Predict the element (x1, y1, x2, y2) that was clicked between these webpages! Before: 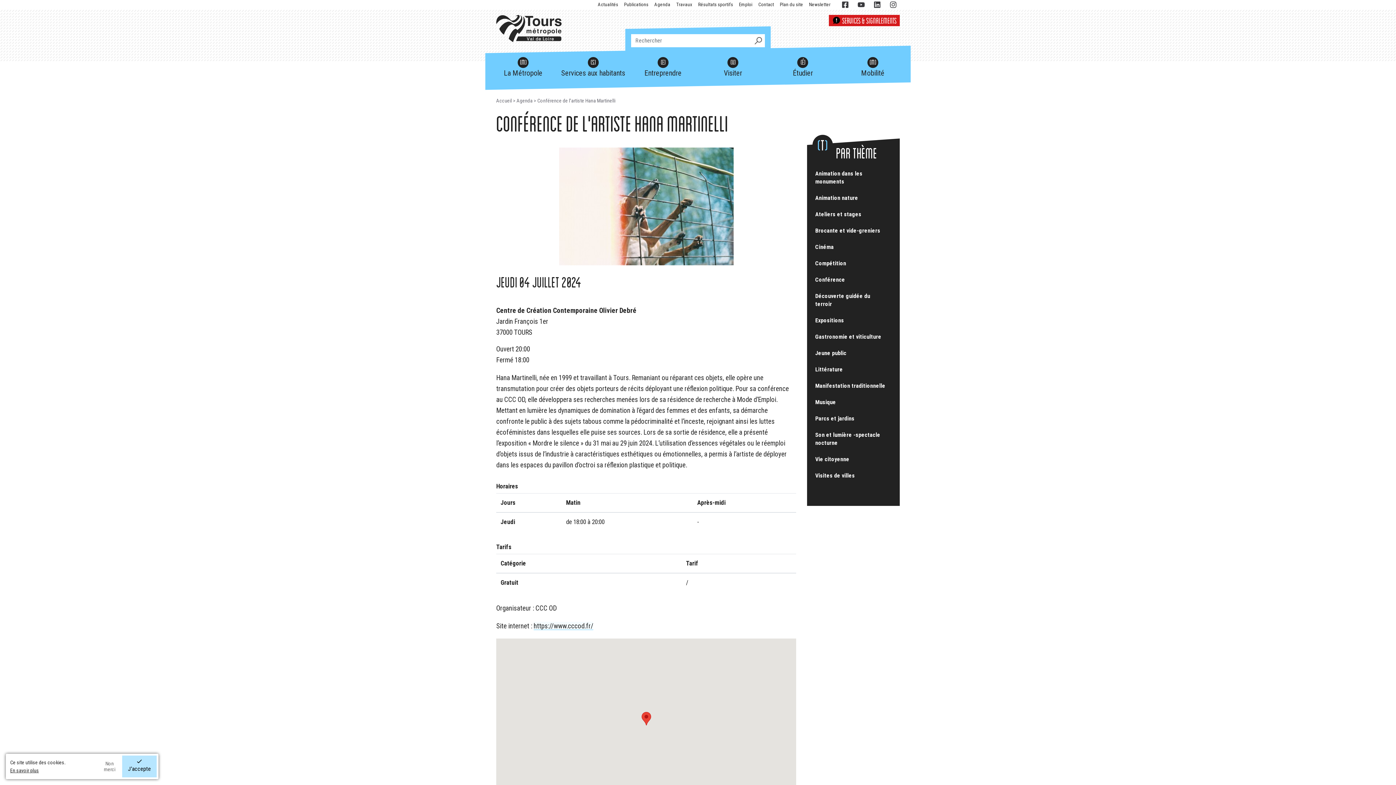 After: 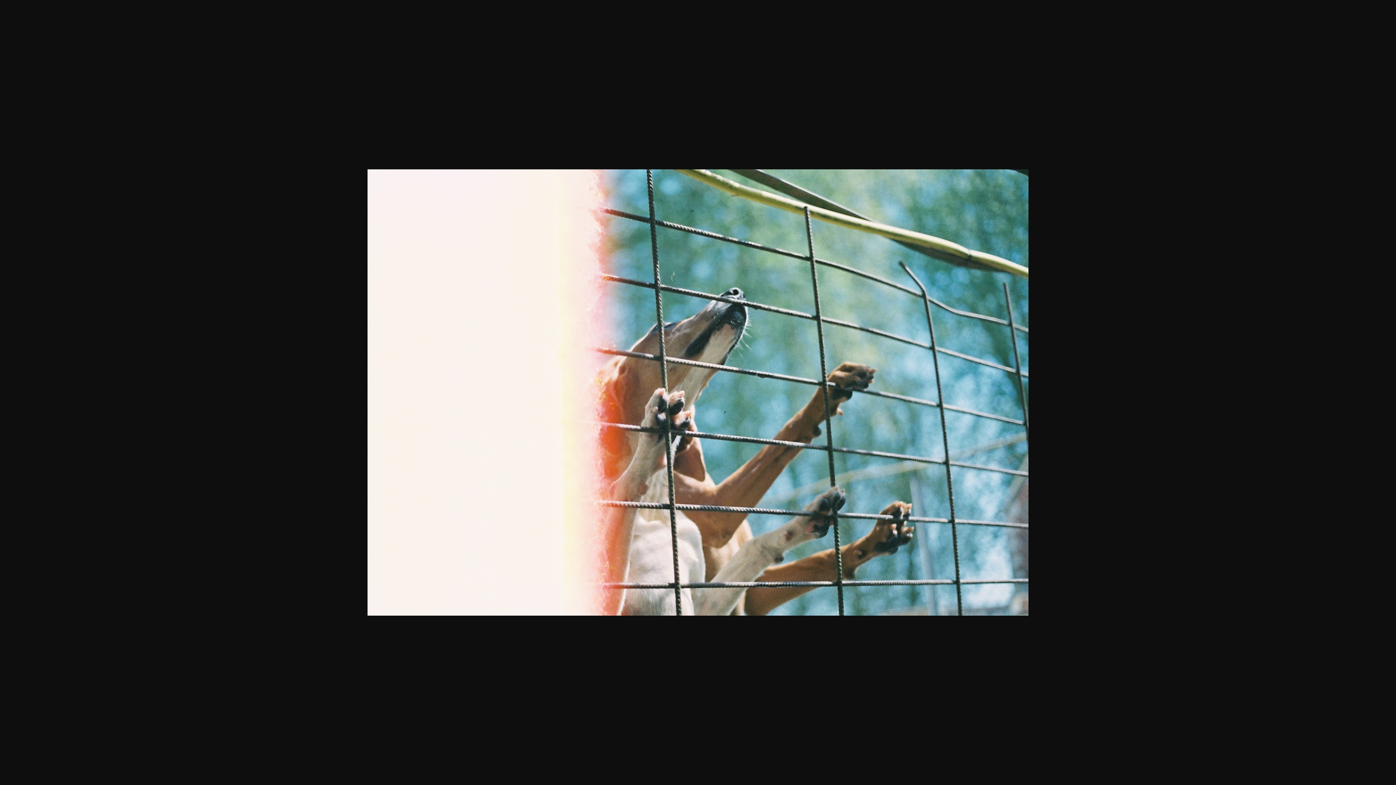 Action: bbox: (496, 147, 796, 265)